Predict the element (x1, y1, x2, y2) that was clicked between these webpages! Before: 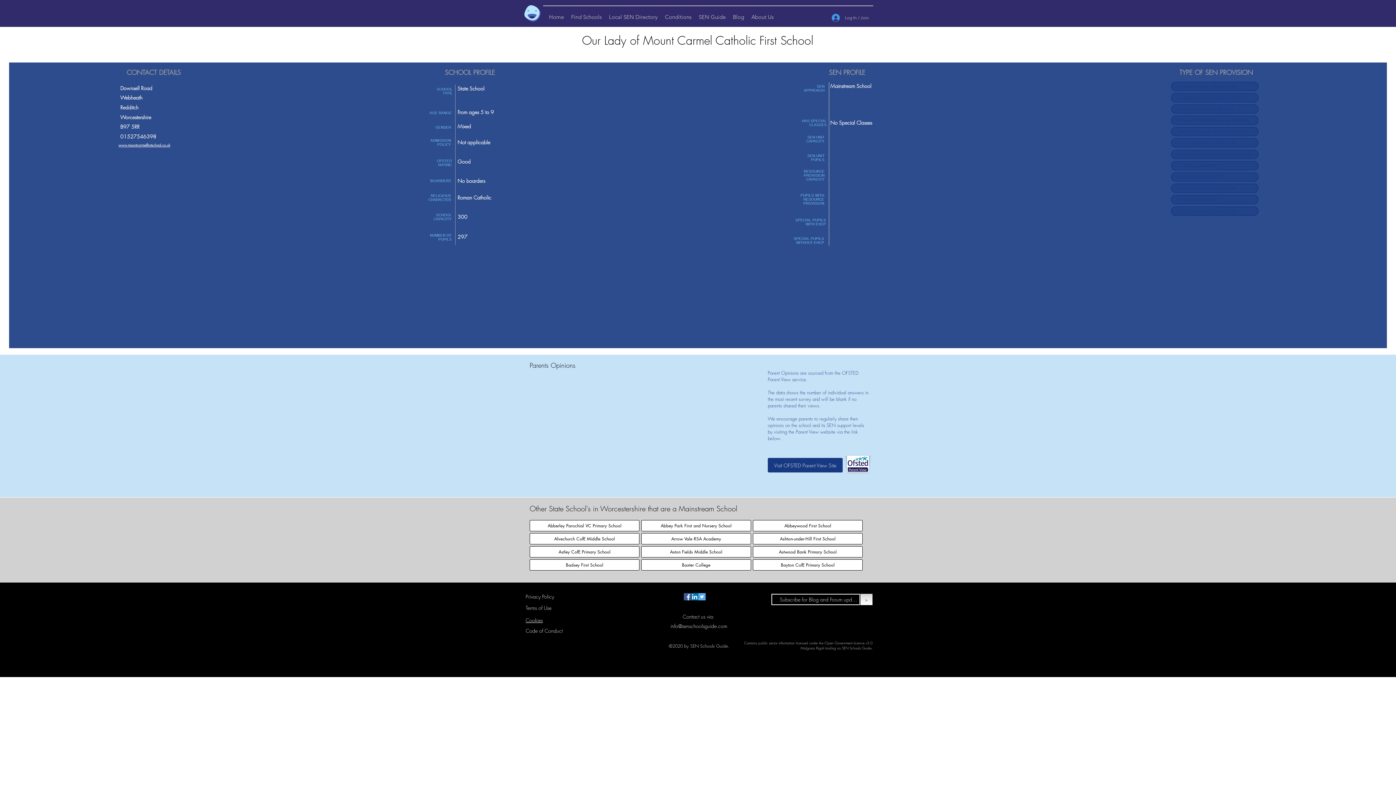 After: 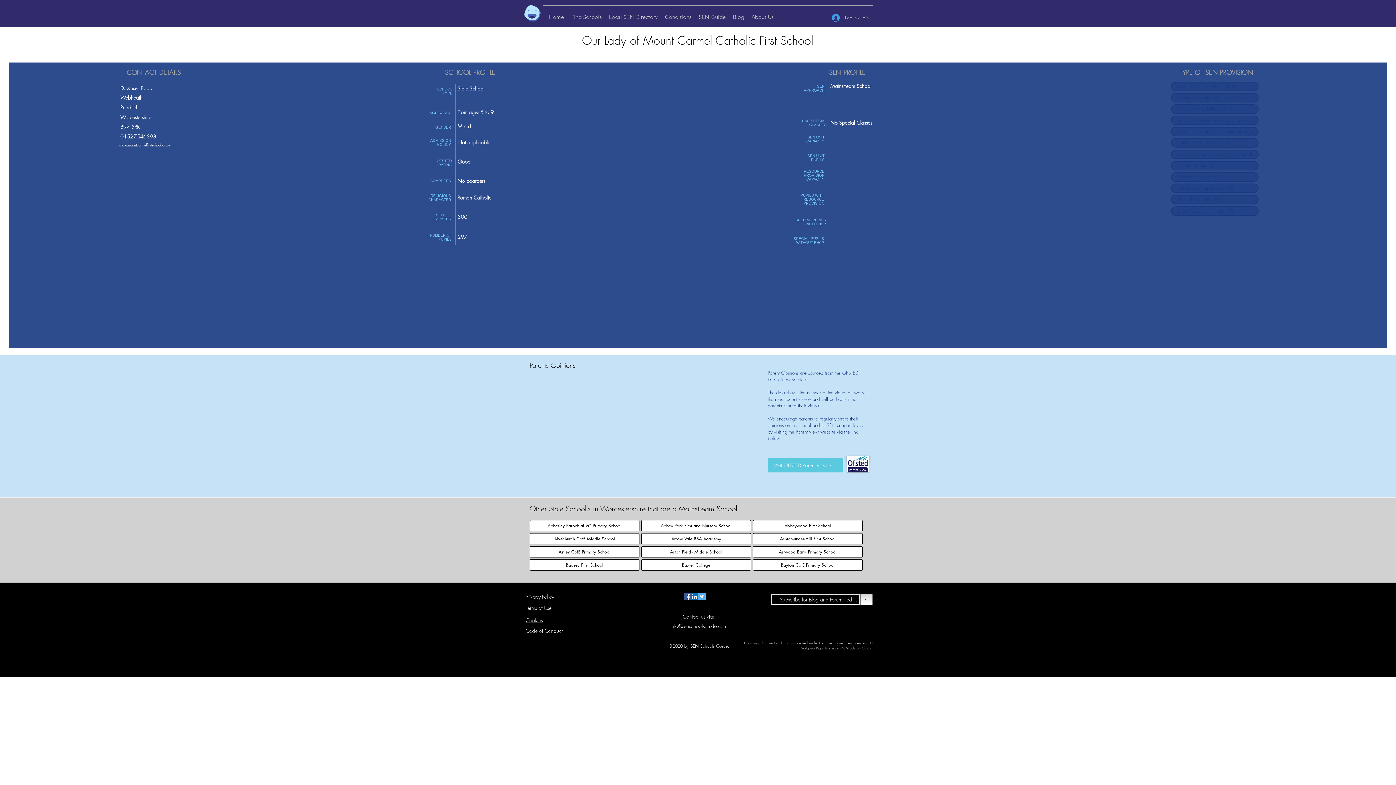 Action: bbox: (768, 458, 842, 472) label: Visit OFSTED Parent View Site